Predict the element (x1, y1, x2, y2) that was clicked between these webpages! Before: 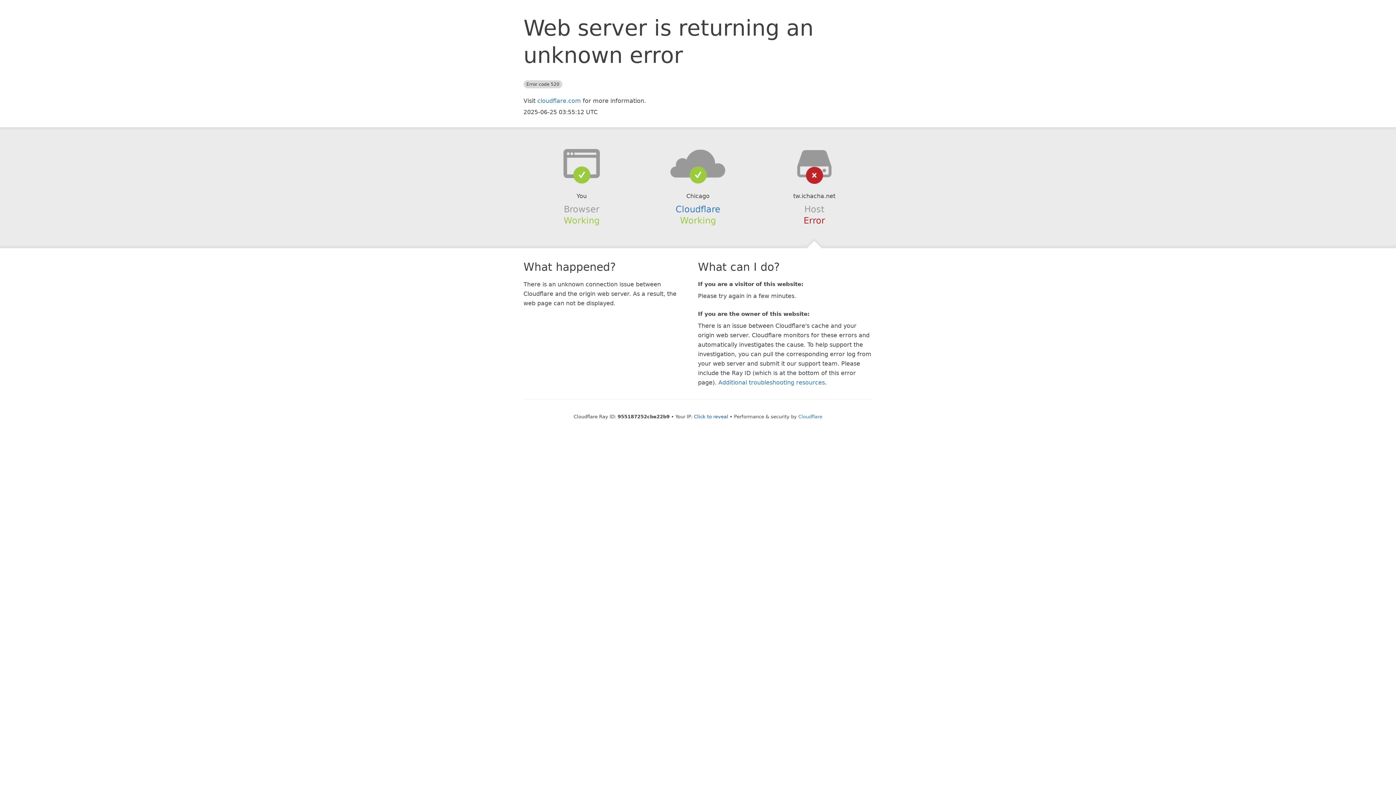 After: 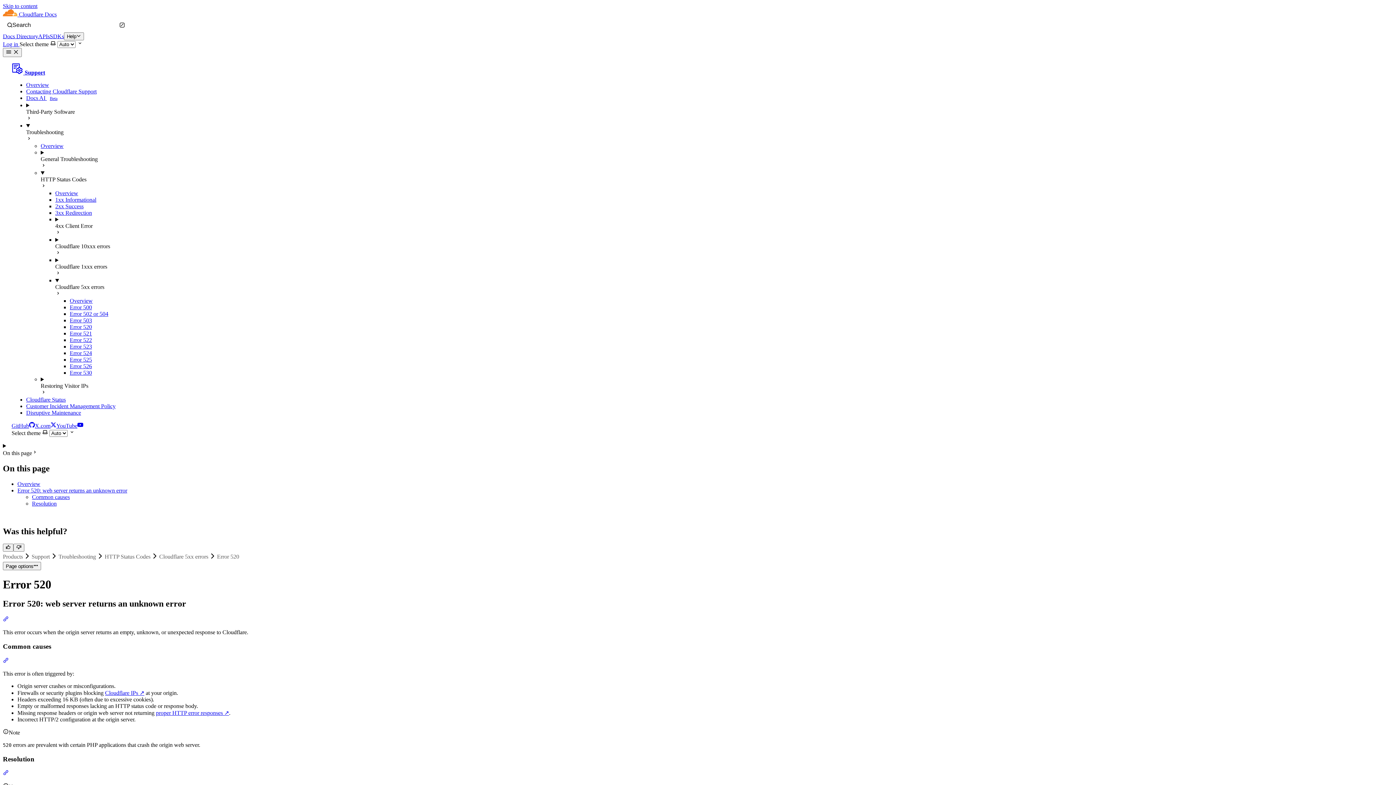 Action: label: Additional troubleshooting resources bbox: (718, 379, 825, 386)